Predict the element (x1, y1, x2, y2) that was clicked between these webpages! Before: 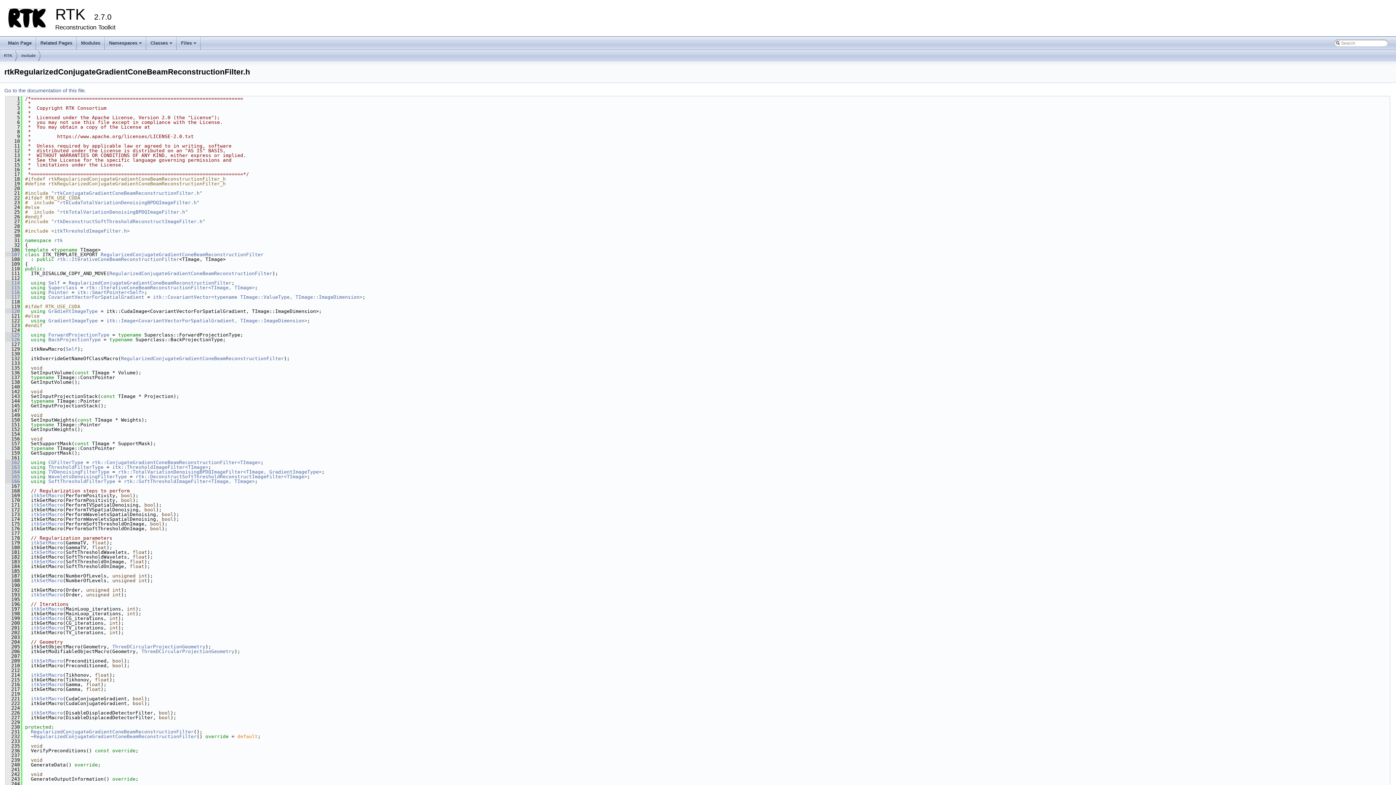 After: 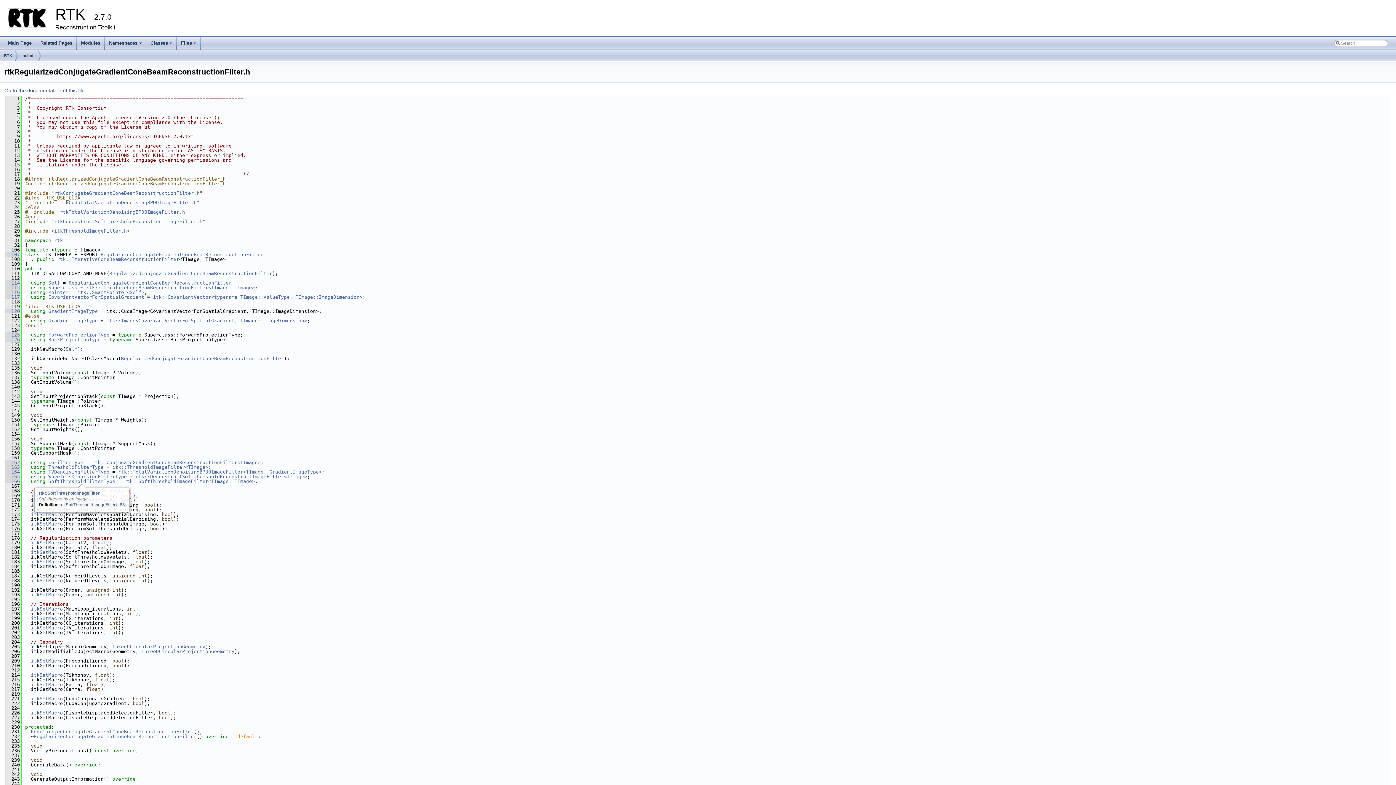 Action: bbox: (48, 478, 115, 484) label: SoftThresholdFilterType